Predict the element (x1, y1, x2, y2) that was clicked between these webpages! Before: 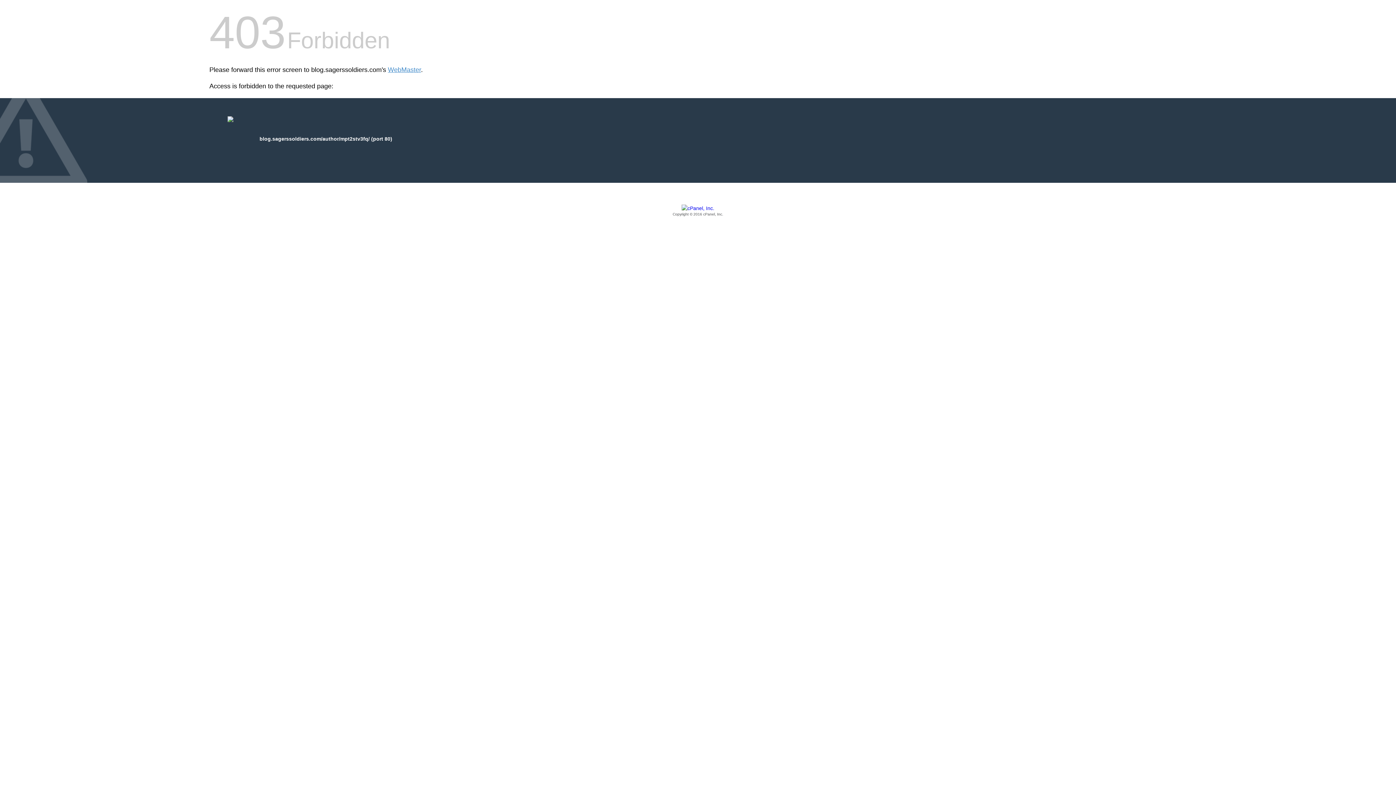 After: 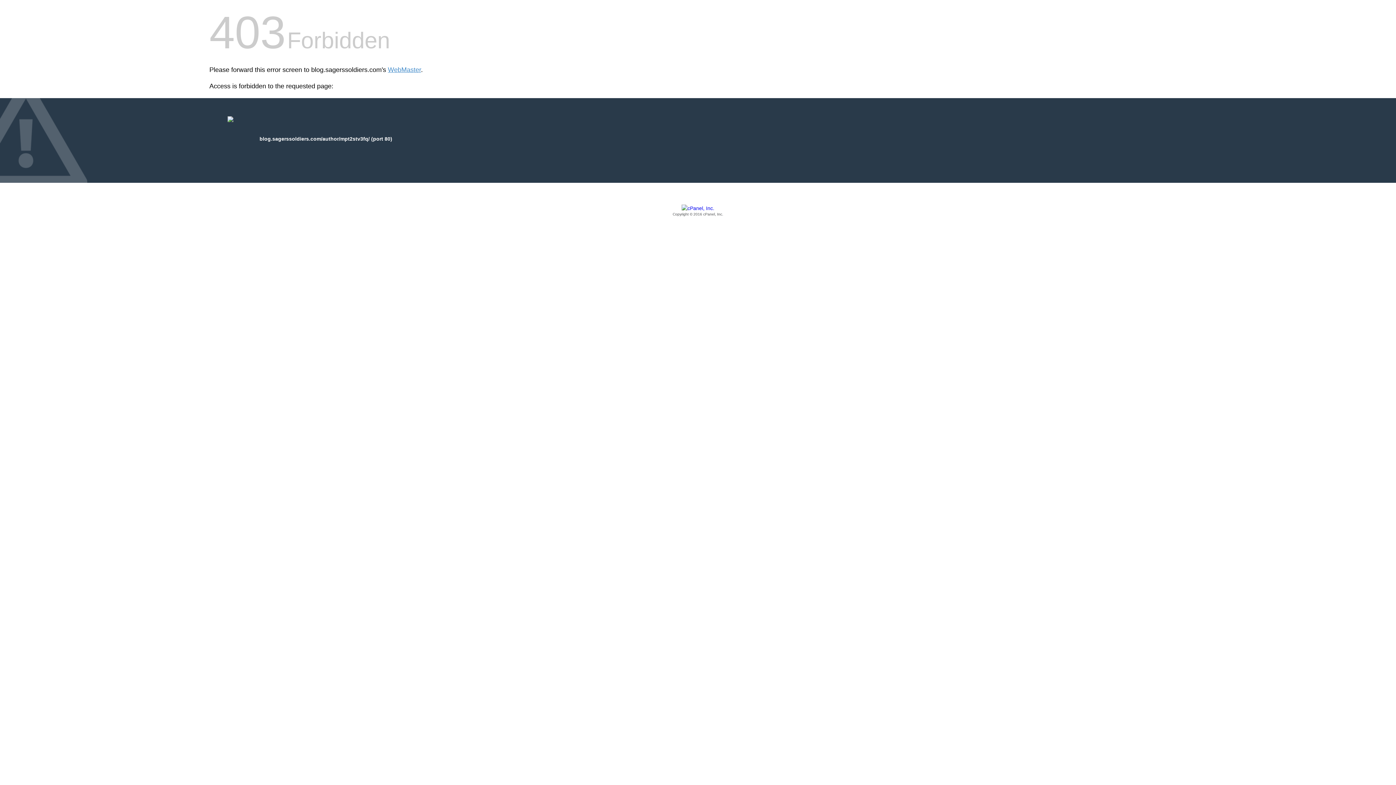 Action: label: Copyright © 2016 cPanel, Inc. bbox: (209, 205, 1186, 217)